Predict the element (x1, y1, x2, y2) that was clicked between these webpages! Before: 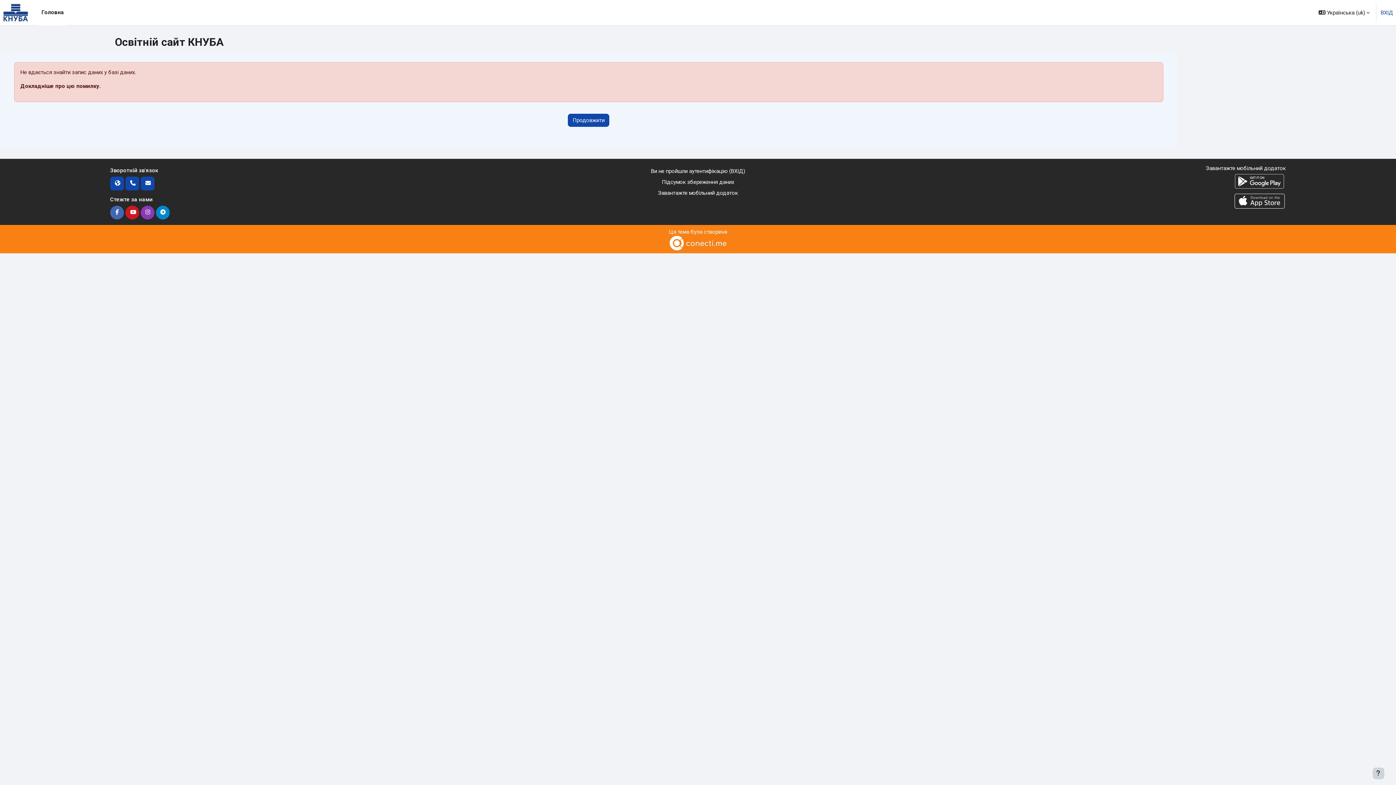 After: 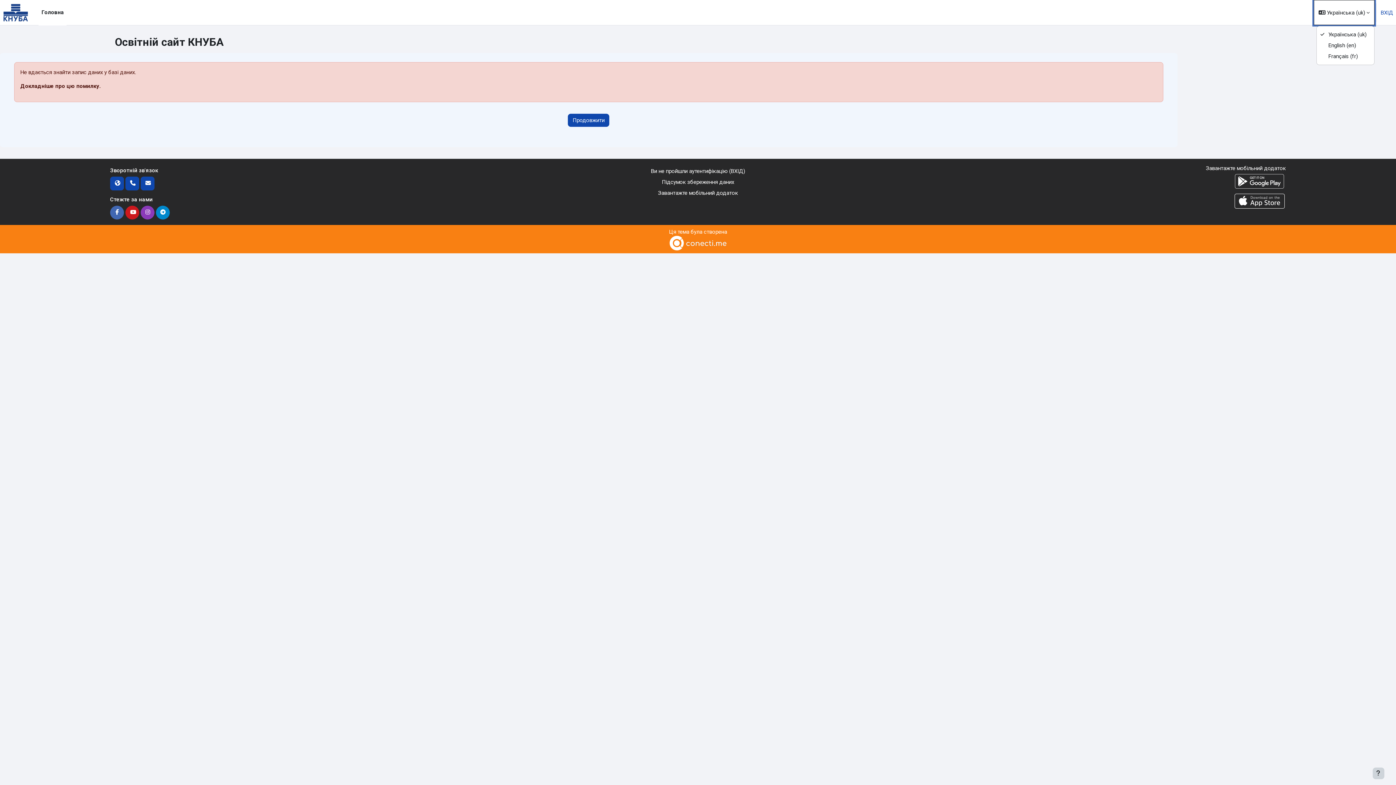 Action: bbox: (1314, 0, 1374, 25) label: Мова інтерфейсу